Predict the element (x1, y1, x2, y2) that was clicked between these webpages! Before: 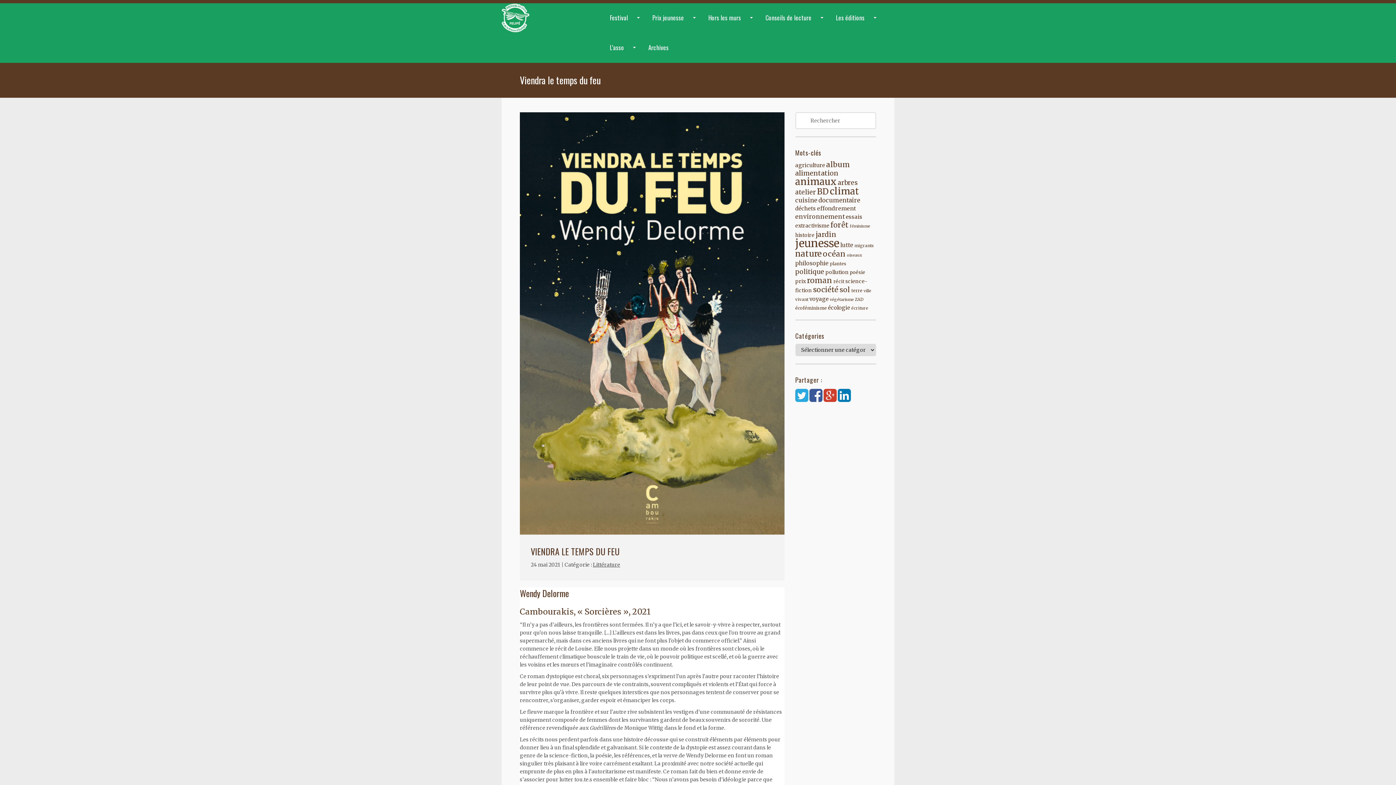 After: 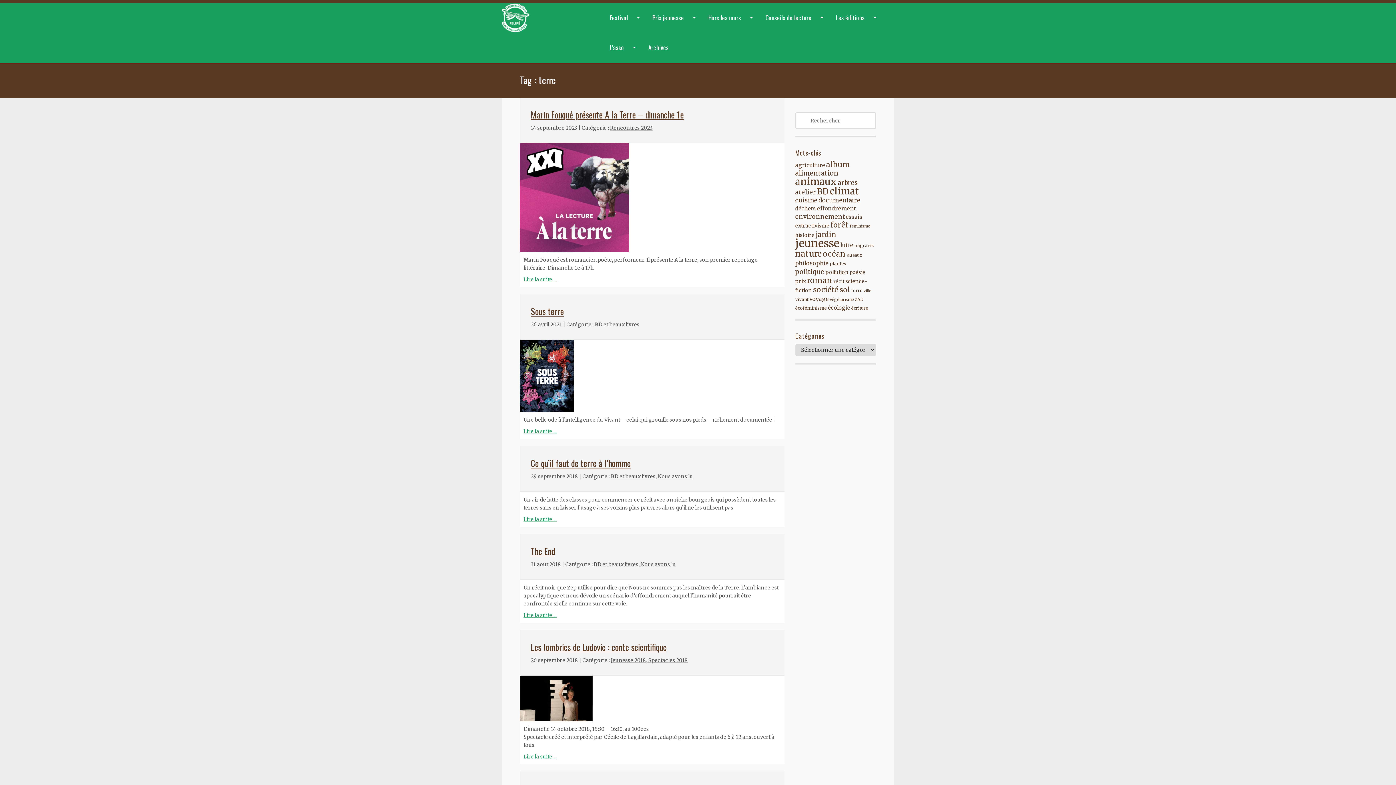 Action: label: terre (9 éléments) bbox: (851, 288, 862, 293)